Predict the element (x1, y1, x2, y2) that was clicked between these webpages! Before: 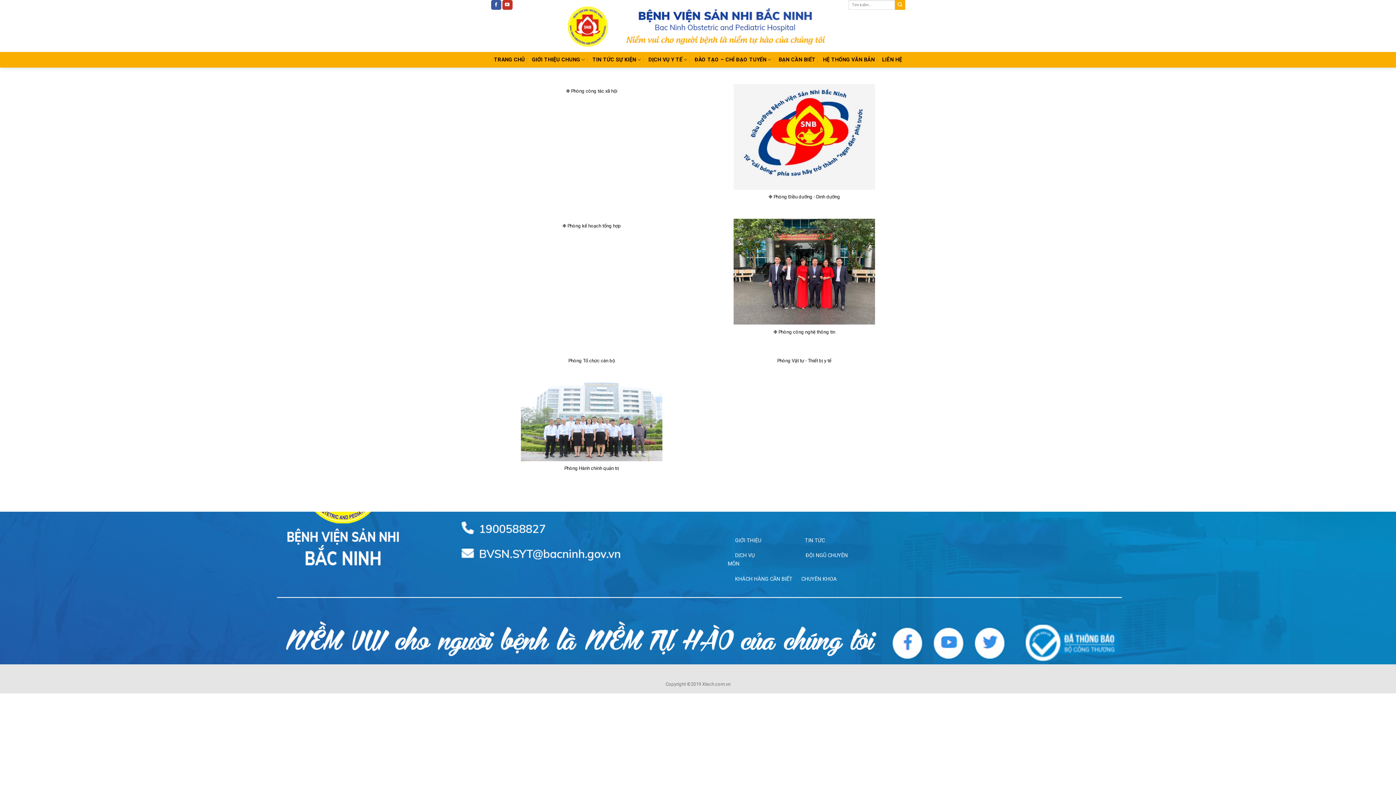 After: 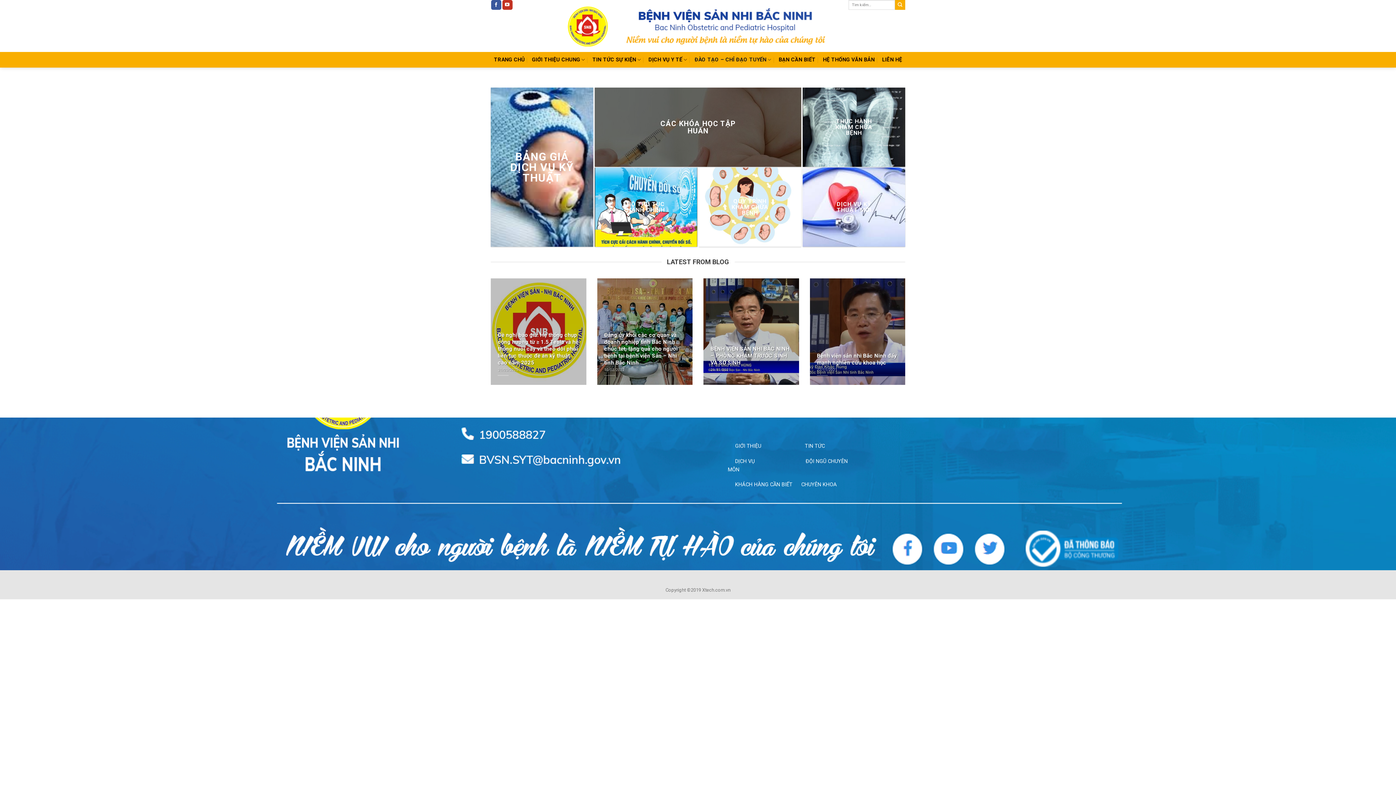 Action: label: ĐÀO TẠO – CHỈ ĐẠO TUYẾN bbox: (694, 52, 771, 66)